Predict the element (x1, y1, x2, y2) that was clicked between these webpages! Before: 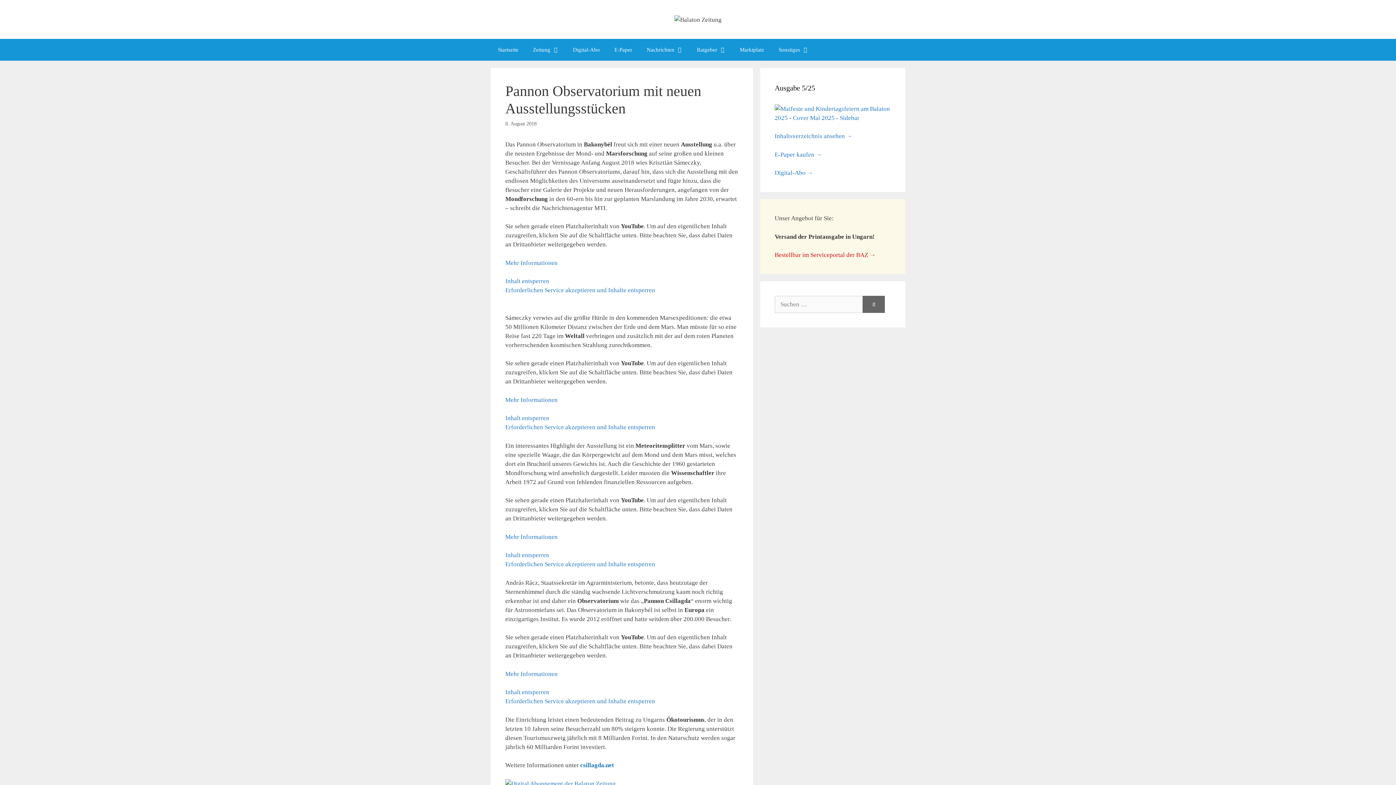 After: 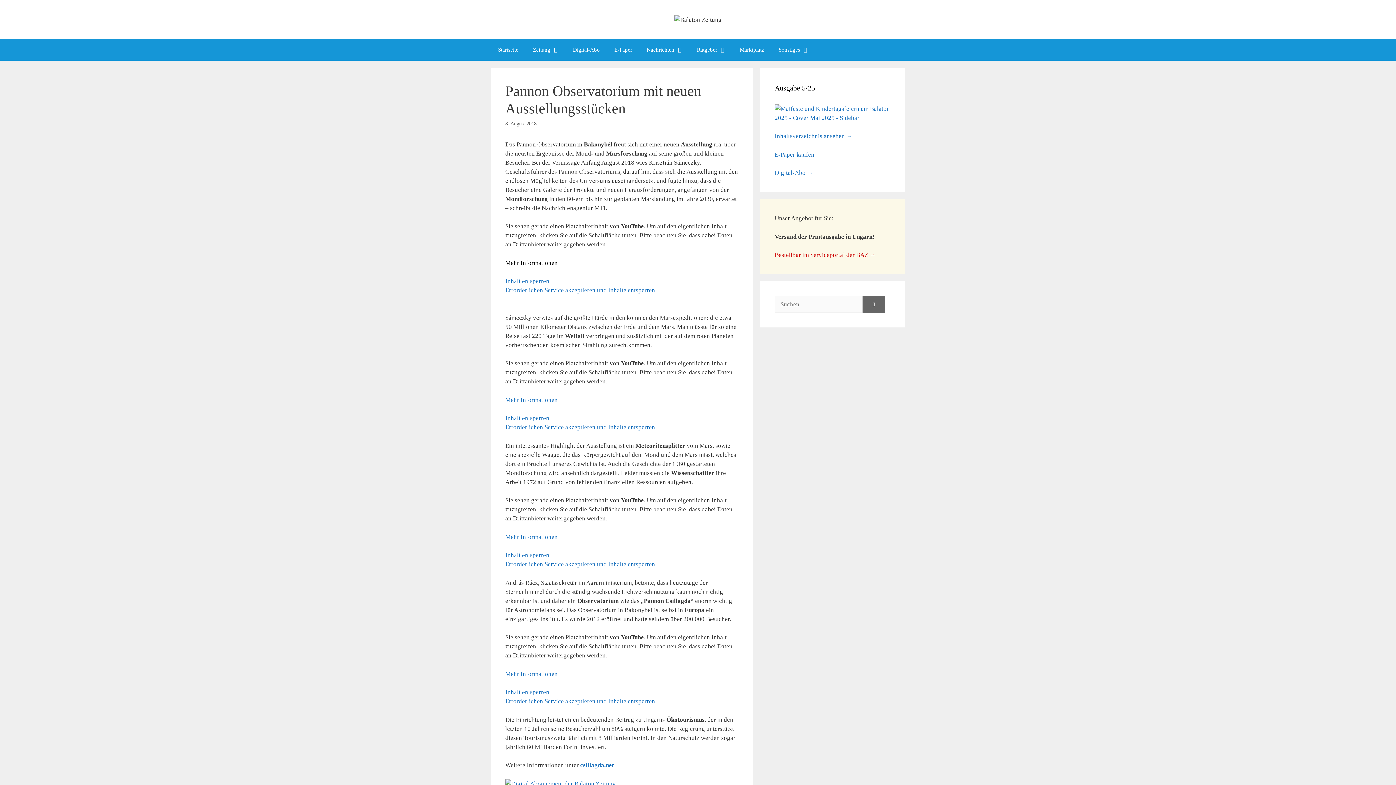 Action: label: Mehr Informationen bbox: (505, 259, 557, 266)